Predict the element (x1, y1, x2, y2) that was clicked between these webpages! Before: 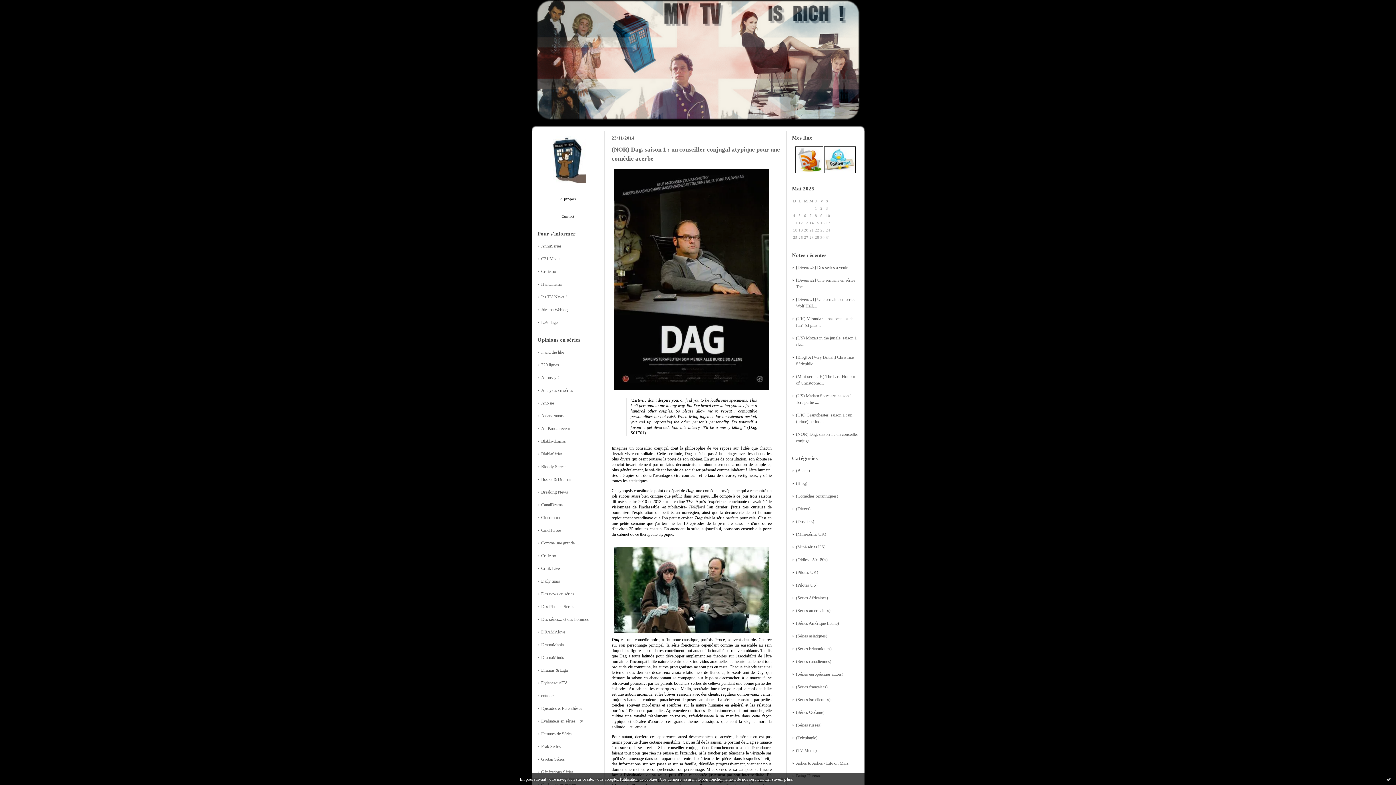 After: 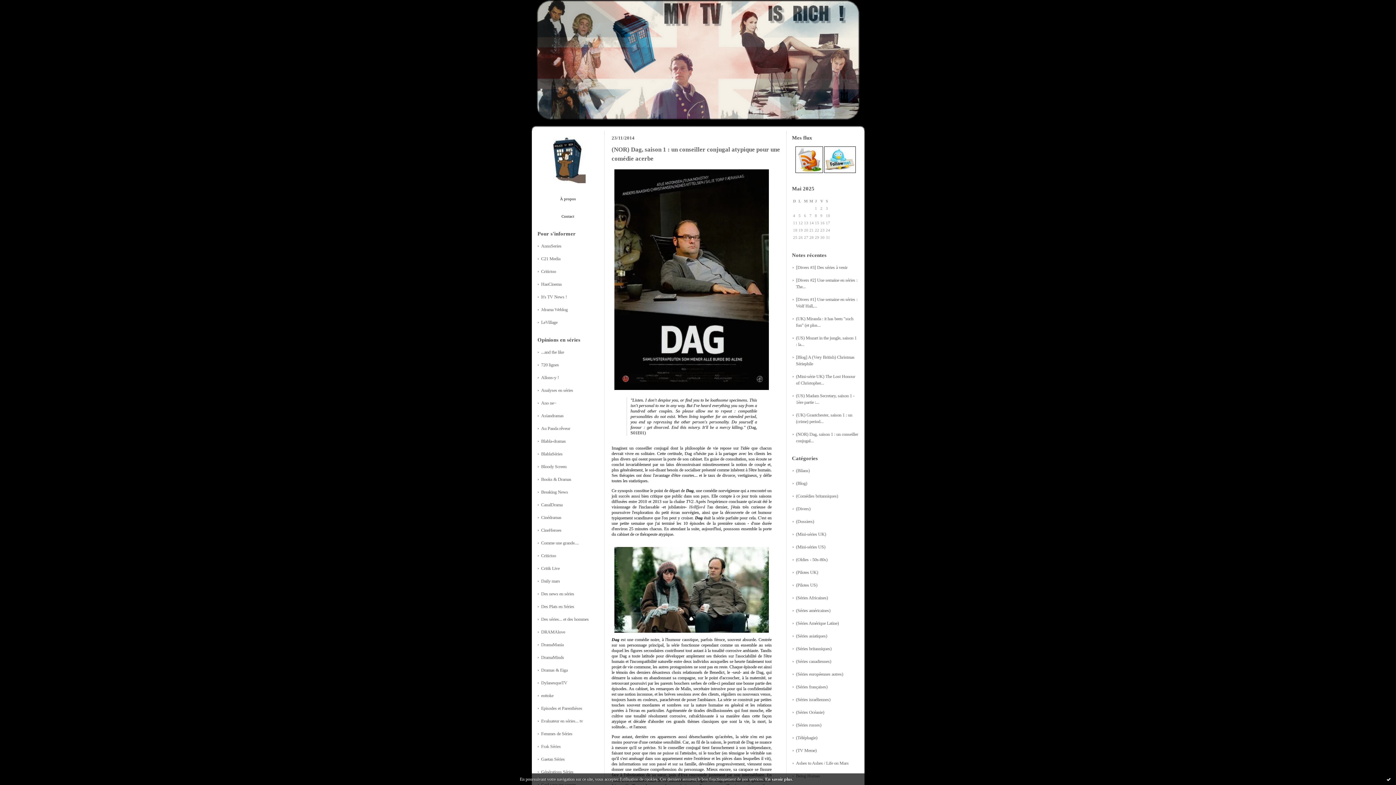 Action: bbox: (541, 744, 560, 749) label: Frak Séries